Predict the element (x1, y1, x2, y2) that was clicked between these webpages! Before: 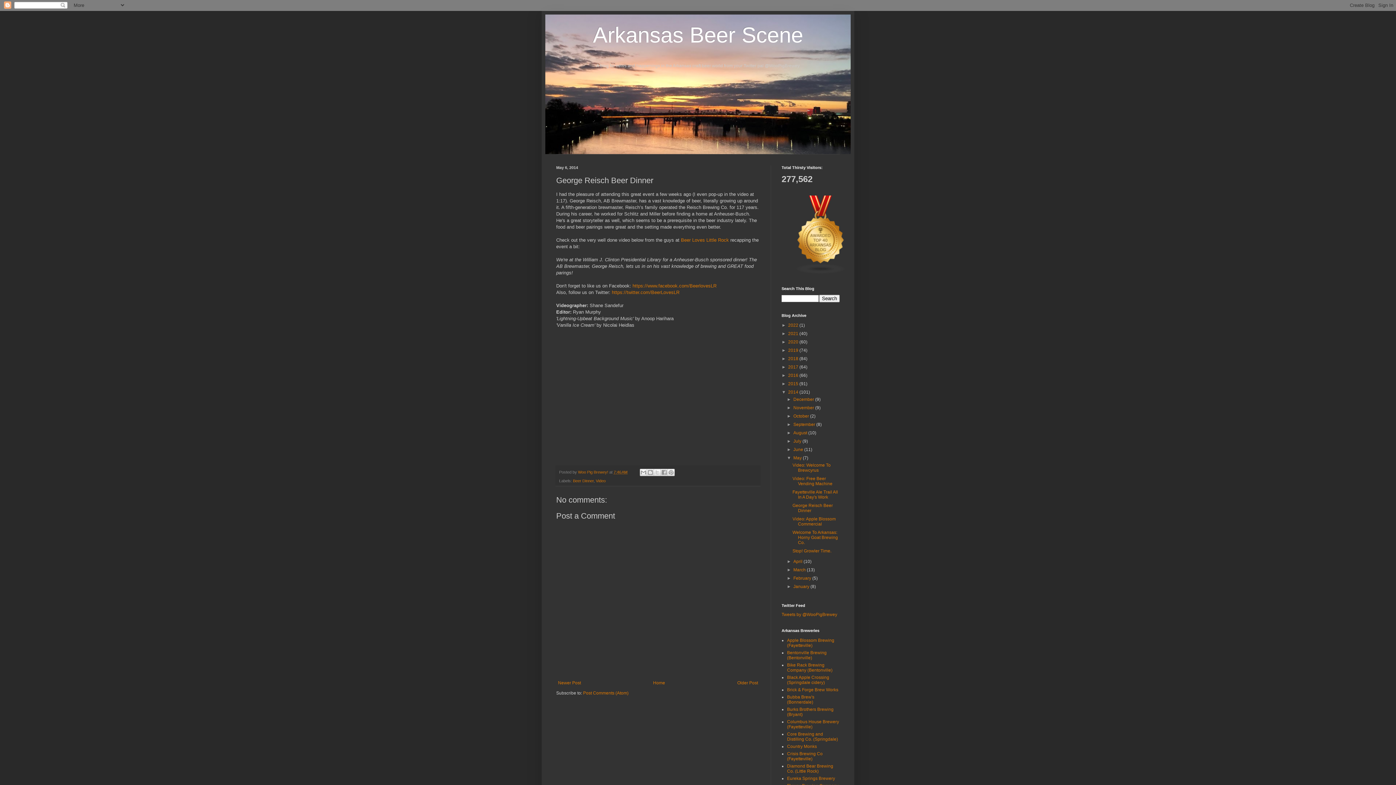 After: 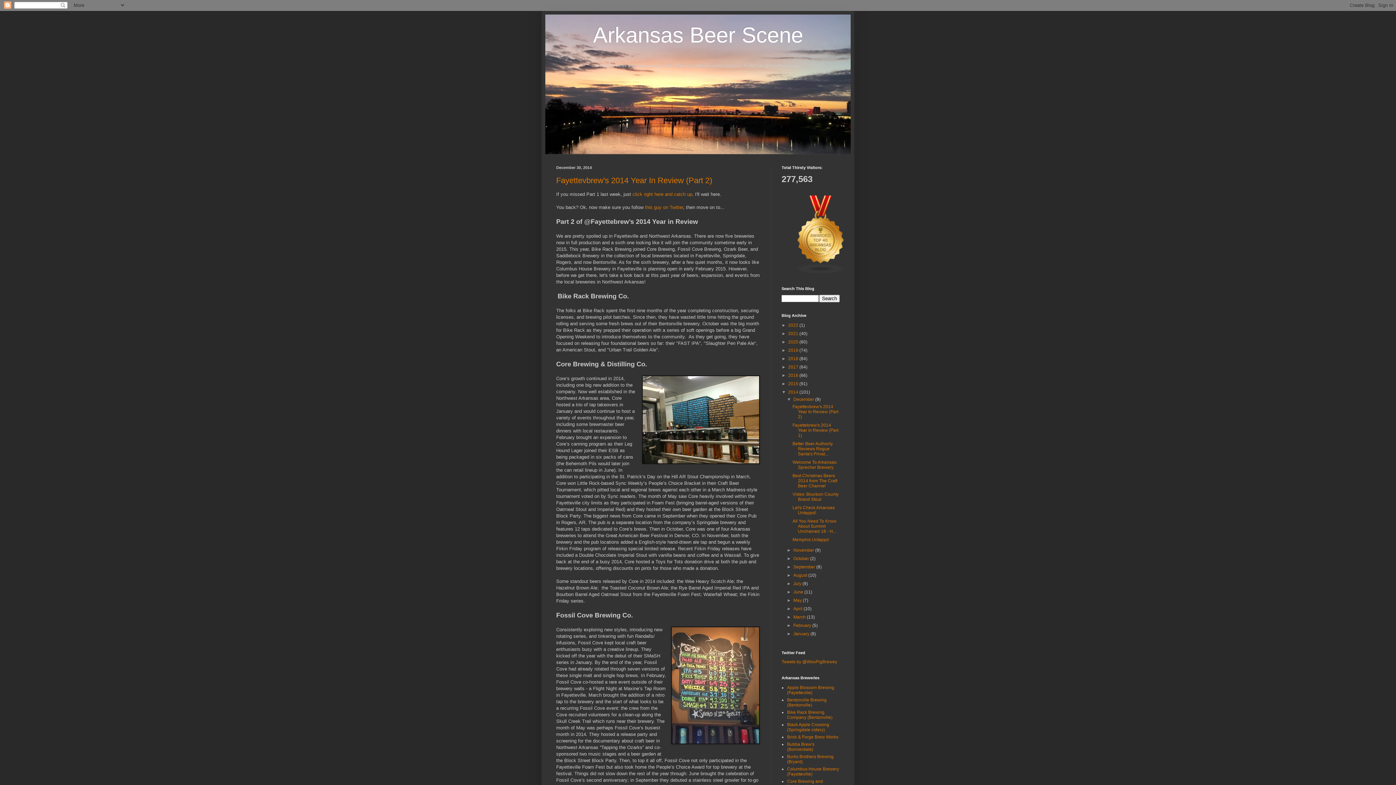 Action: label: December  bbox: (793, 397, 815, 402)